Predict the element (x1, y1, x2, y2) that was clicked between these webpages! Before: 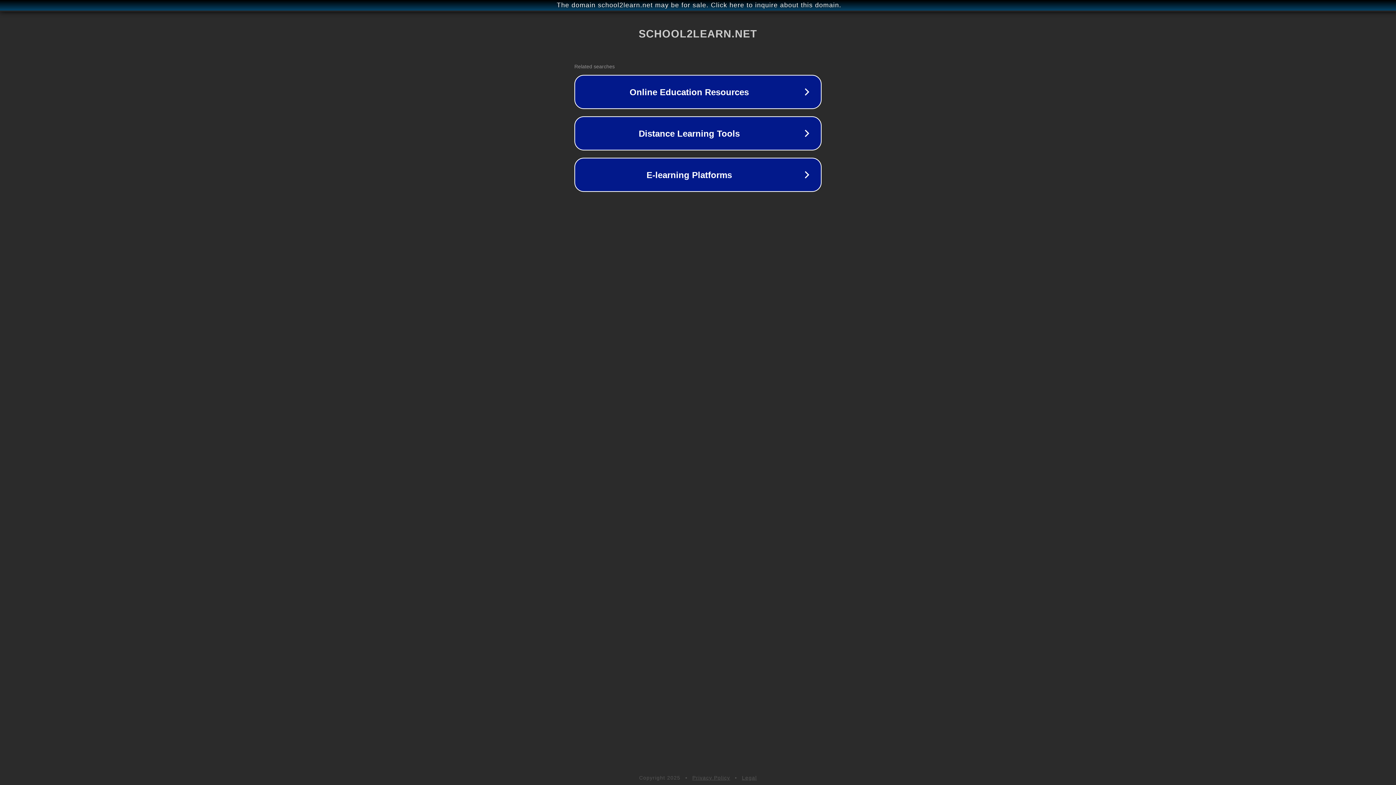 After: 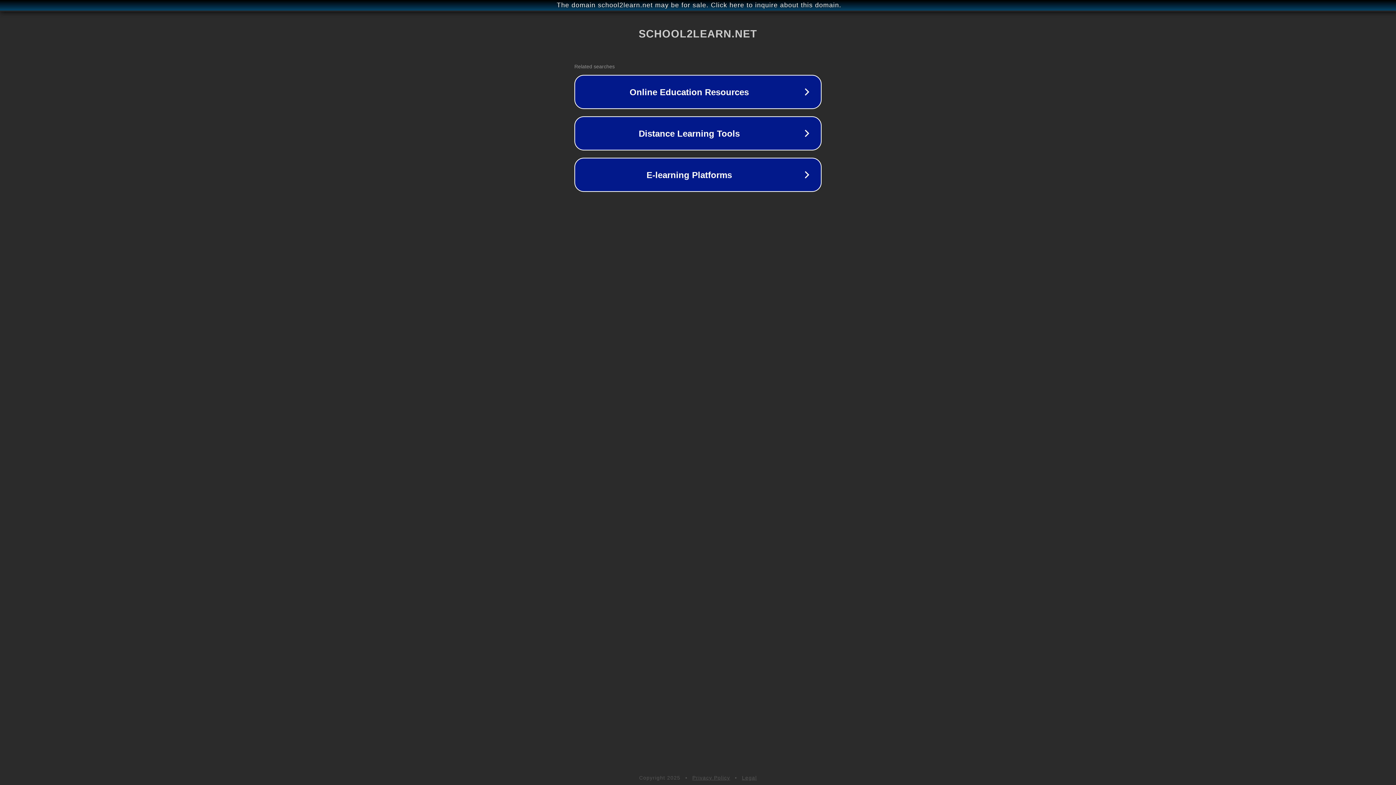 Action: bbox: (692, 775, 730, 781) label: Privacy Policy